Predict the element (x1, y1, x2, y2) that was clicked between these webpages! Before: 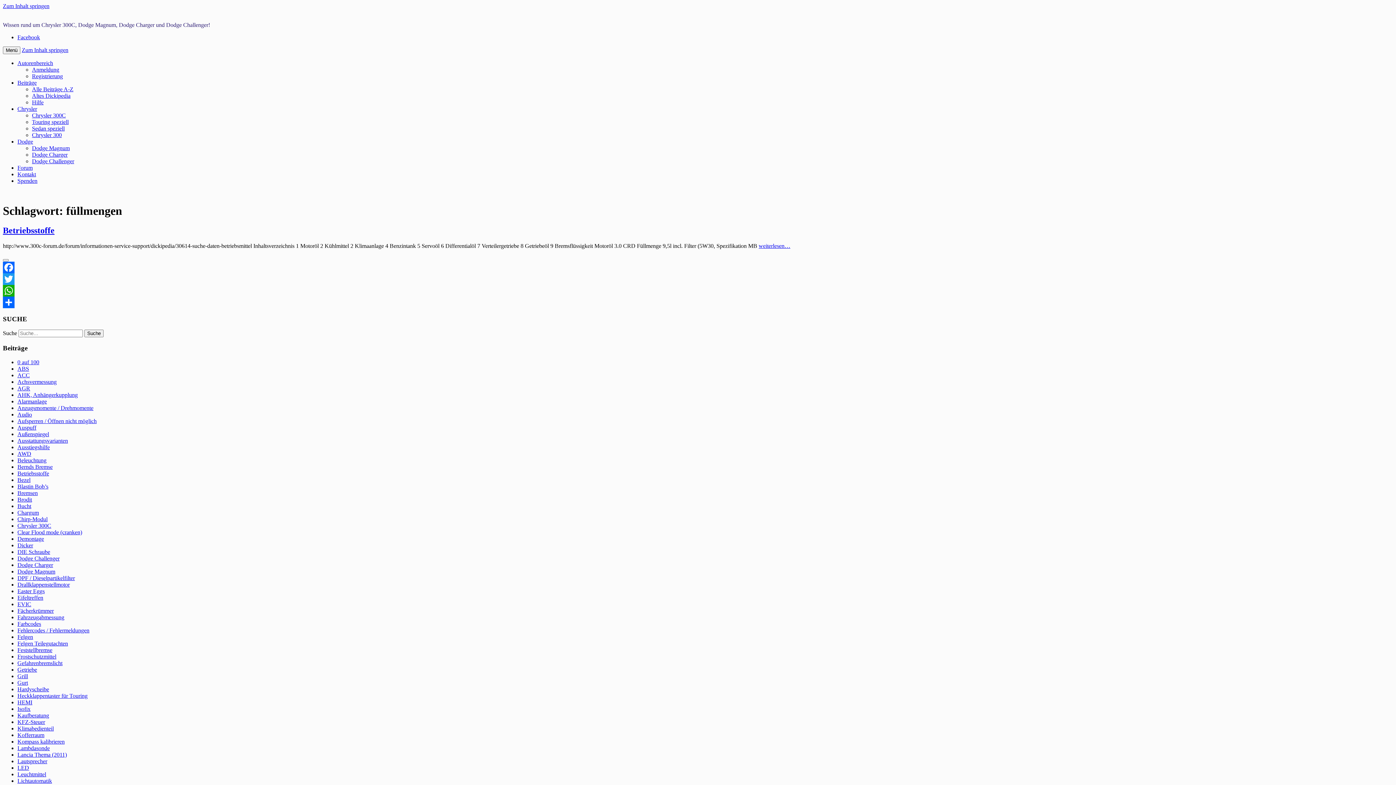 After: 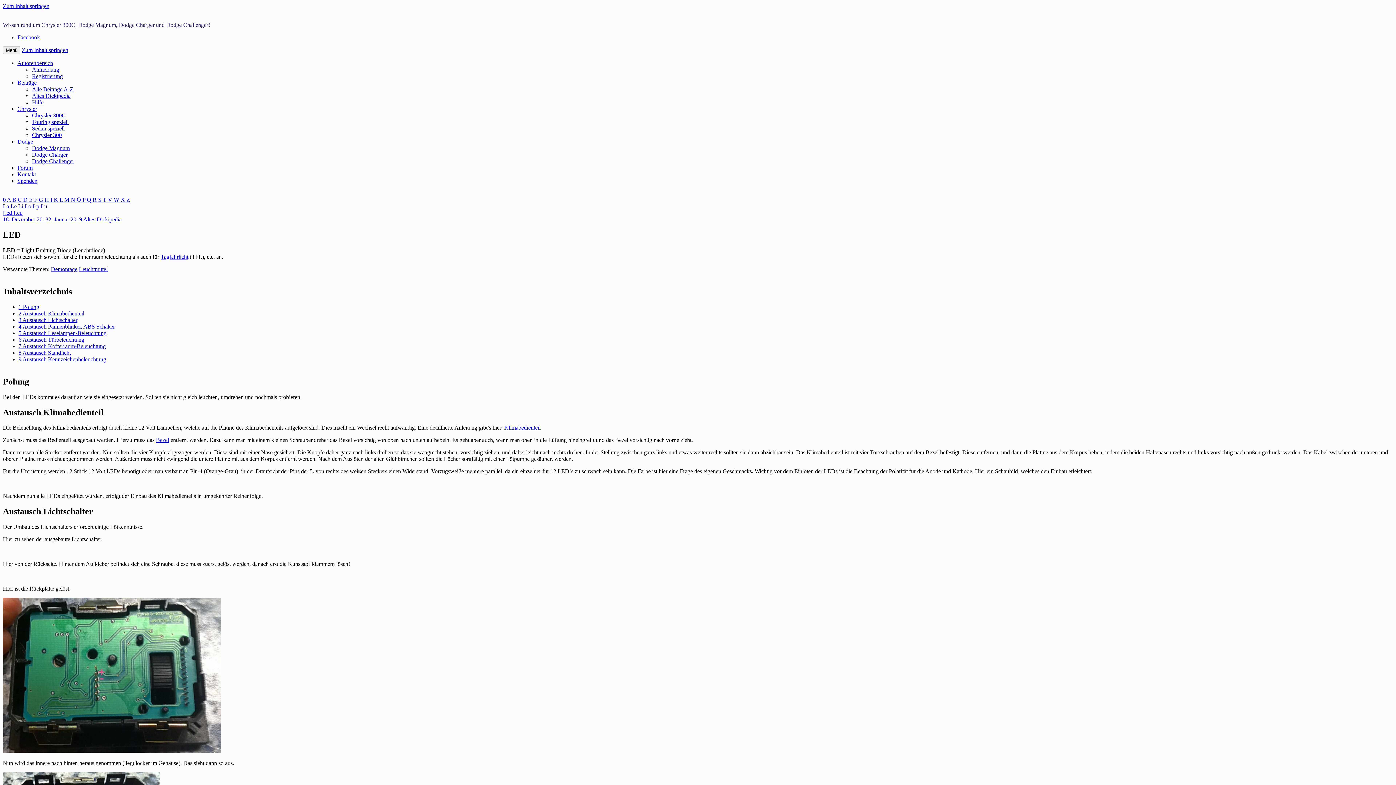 Action: label: LED bbox: (17, 764, 29, 771)